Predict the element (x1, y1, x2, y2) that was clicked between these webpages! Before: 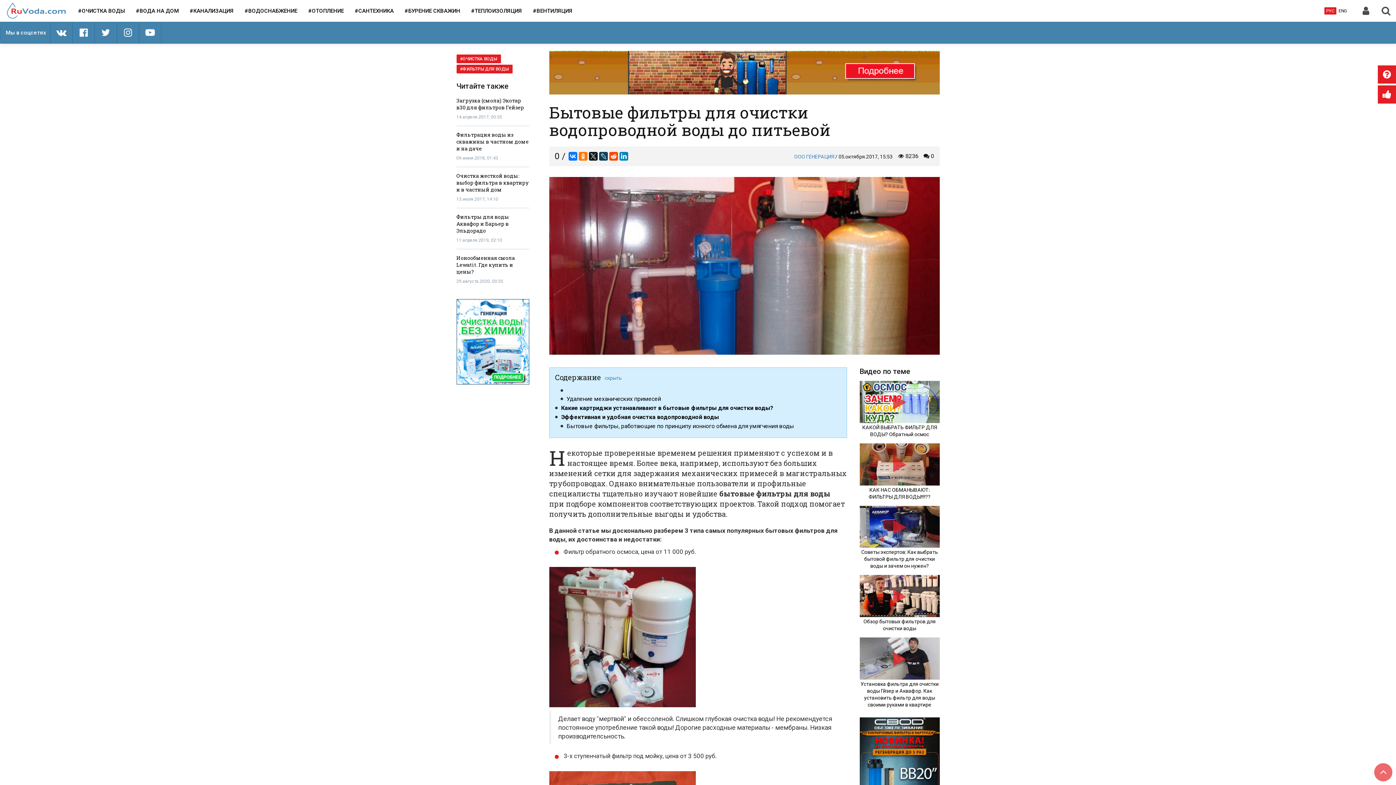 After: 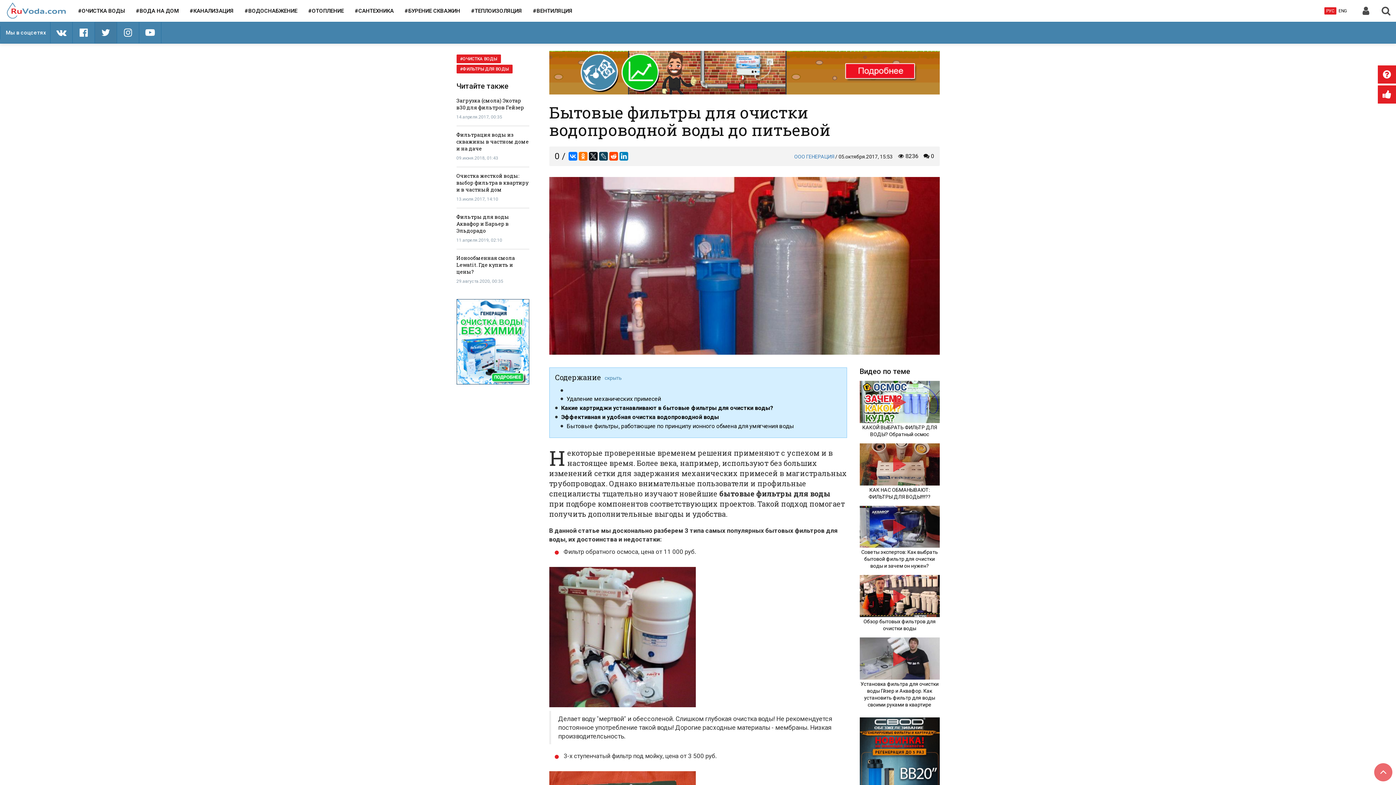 Action: bbox: (94, 21, 116, 43)